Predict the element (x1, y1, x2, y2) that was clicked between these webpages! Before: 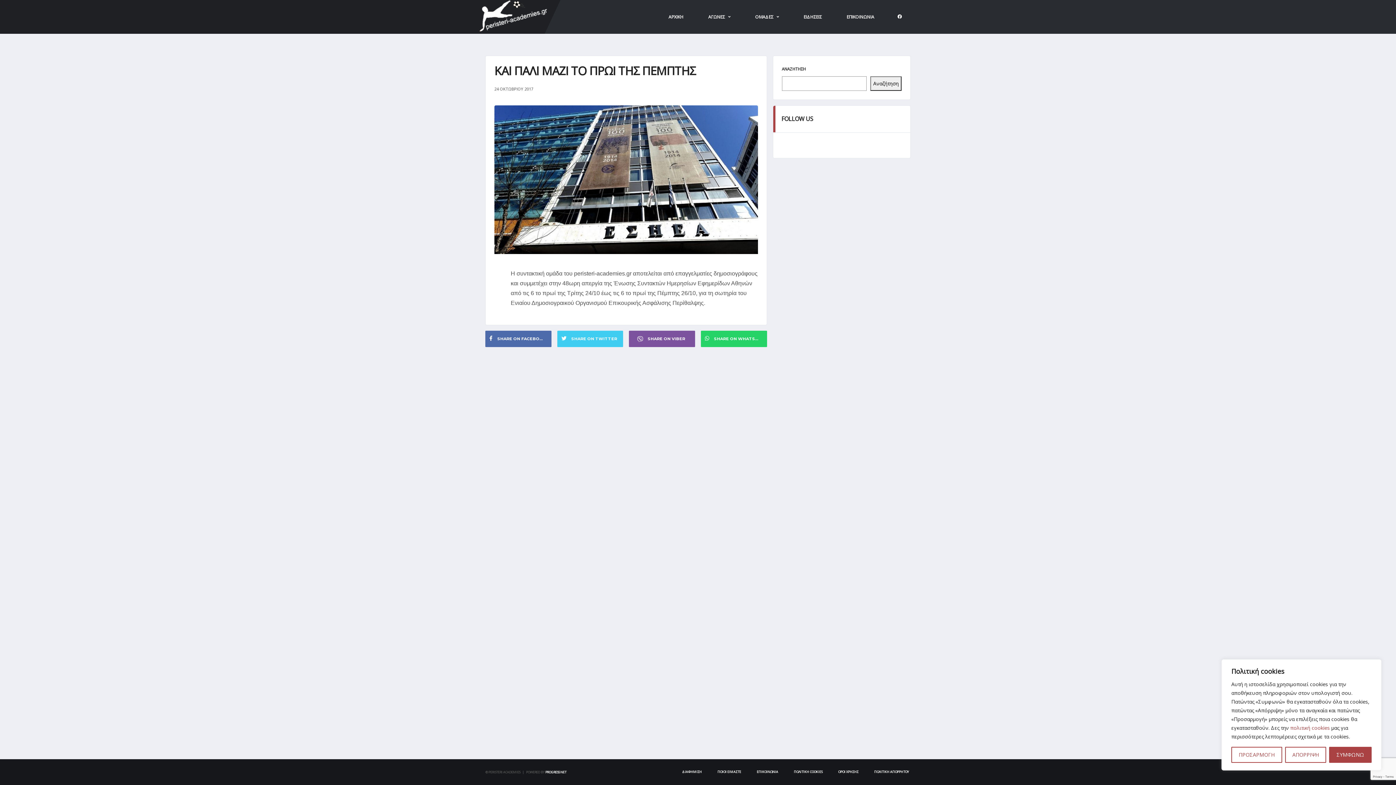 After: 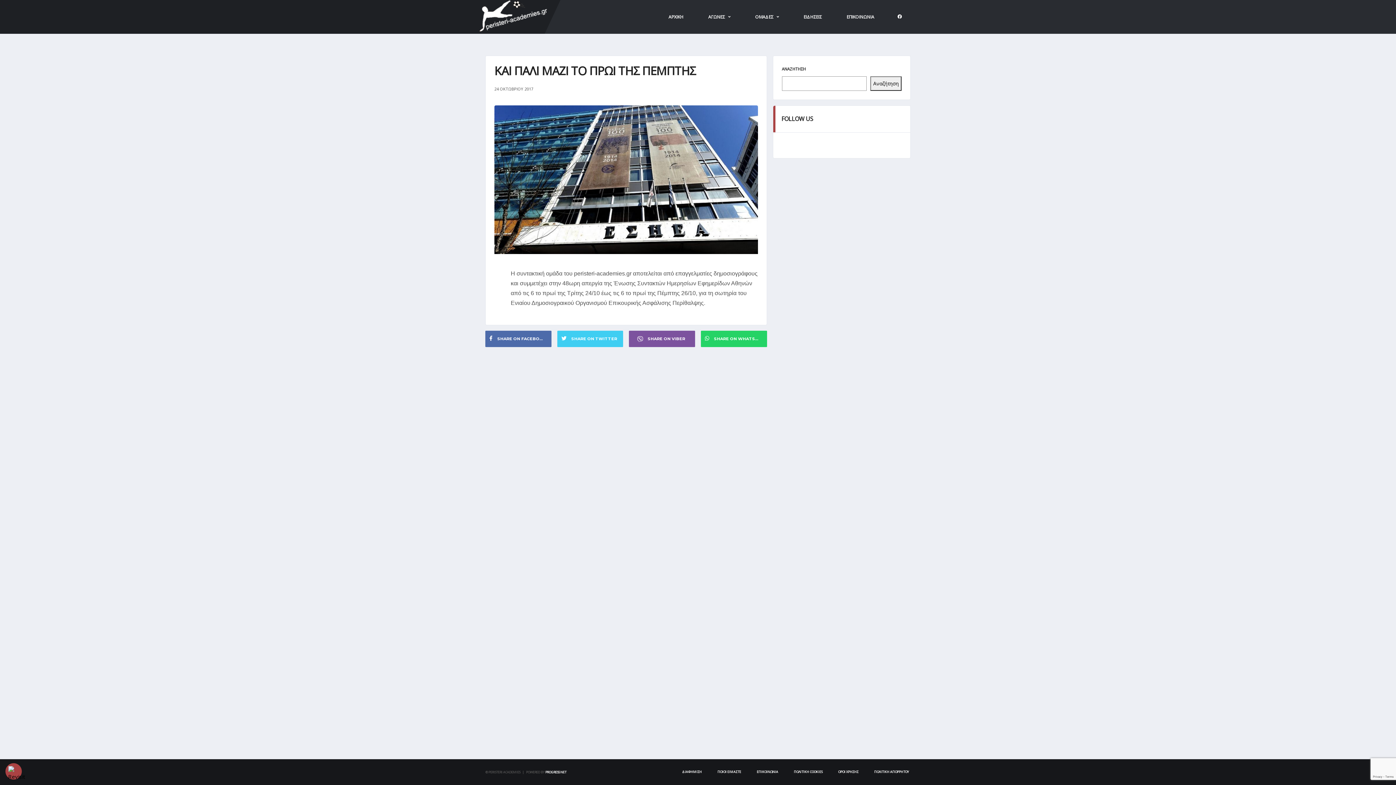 Action: bbox: (1329, 747, 1372, 763) label: ΣΥΜΦΩΝΩ